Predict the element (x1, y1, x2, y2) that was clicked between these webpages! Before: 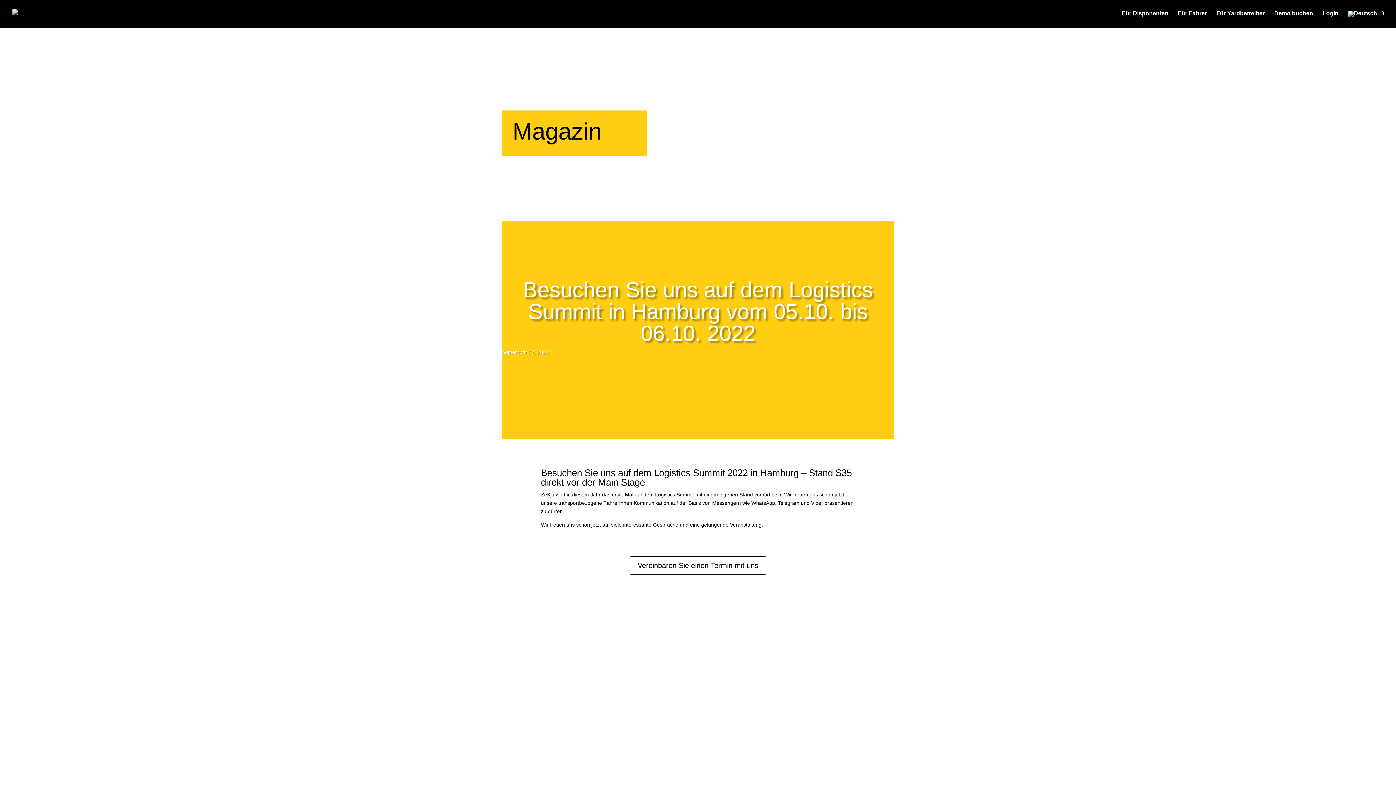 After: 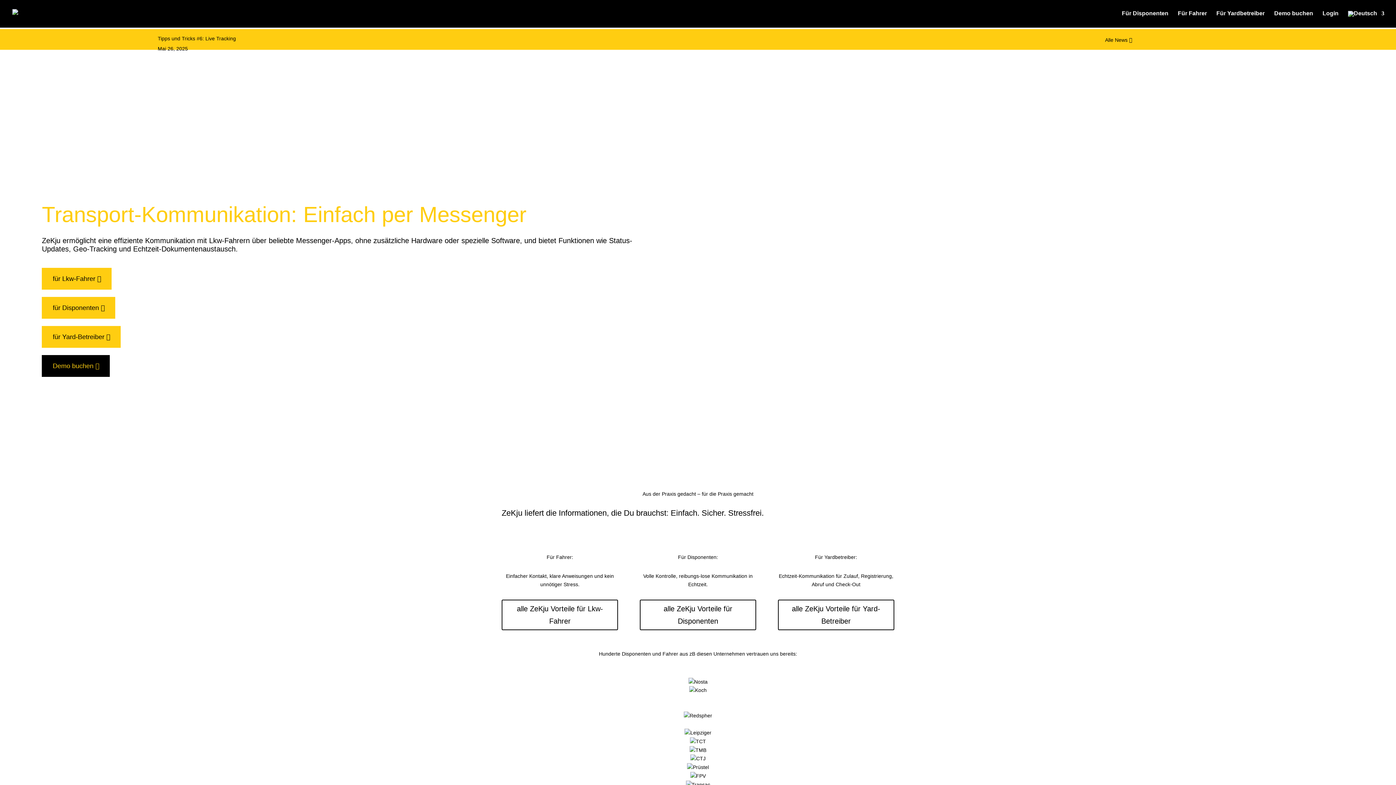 Action: bbox: (12, 10, 30, 16)